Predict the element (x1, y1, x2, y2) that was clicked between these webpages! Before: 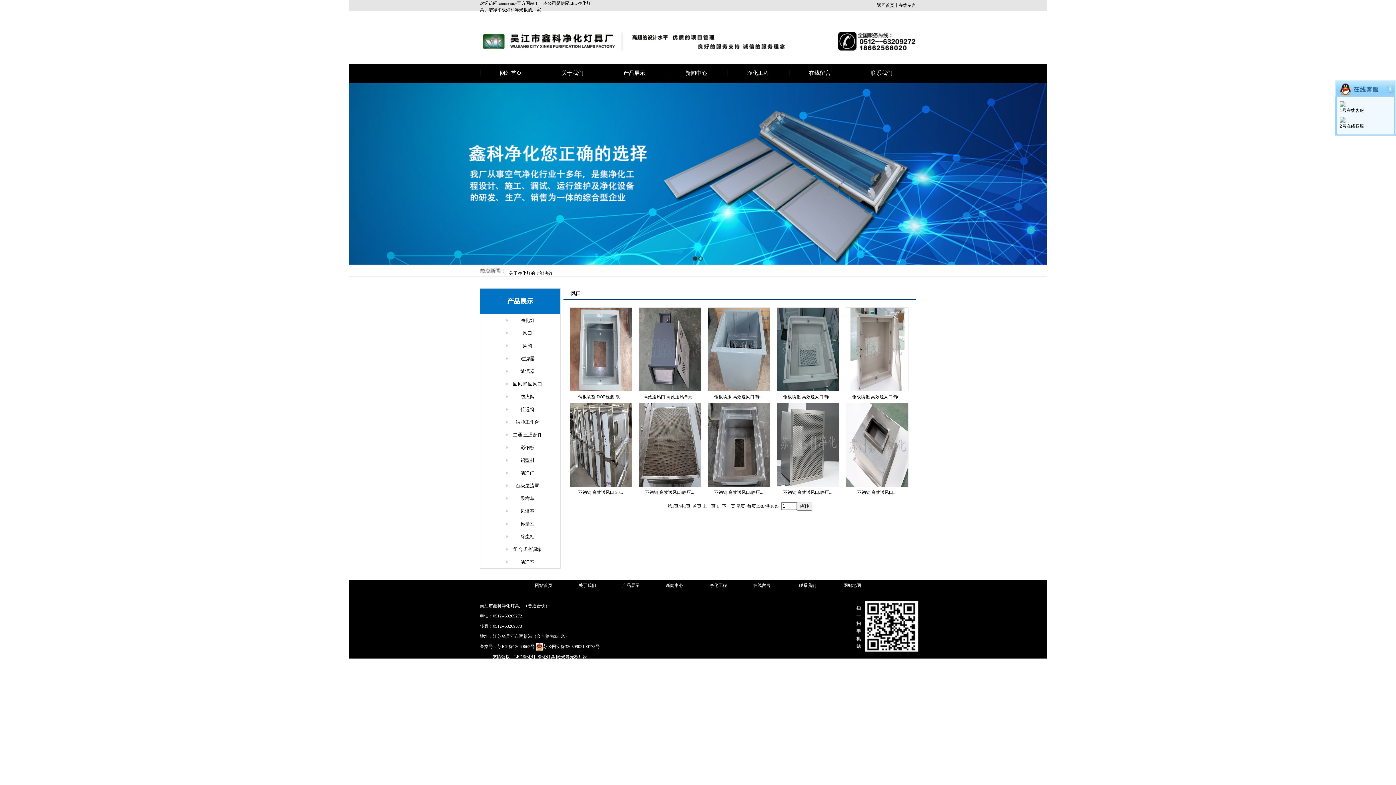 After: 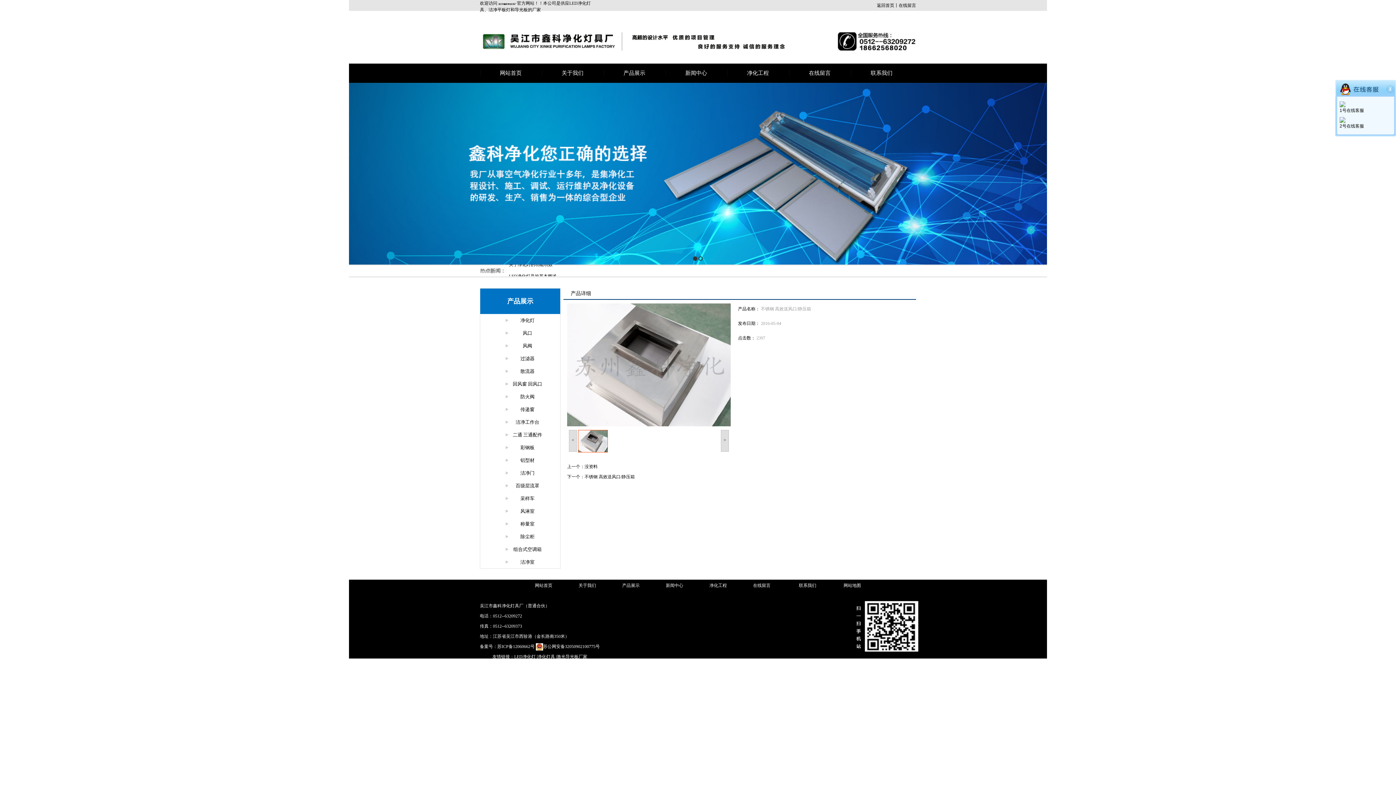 Action: bbox: (846, 442, 908, 447)